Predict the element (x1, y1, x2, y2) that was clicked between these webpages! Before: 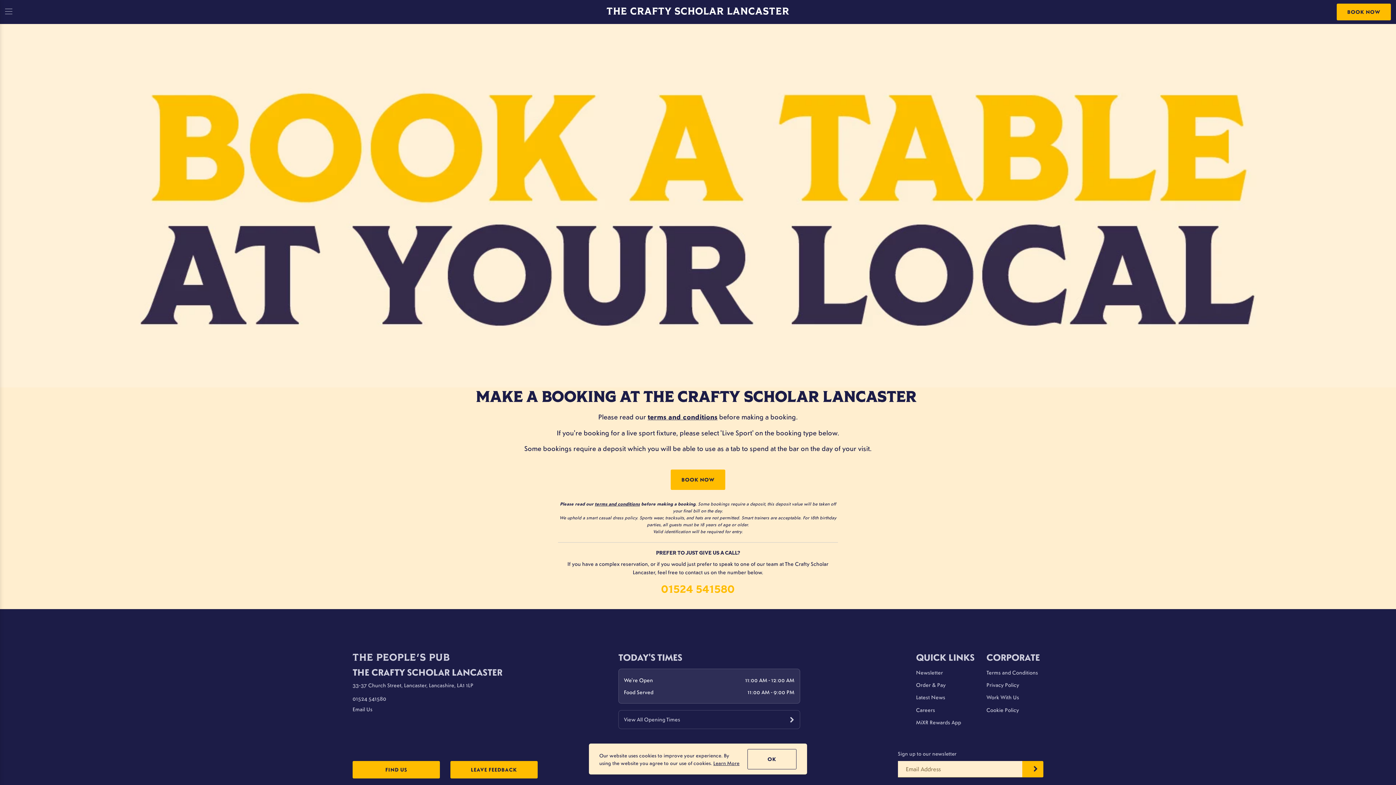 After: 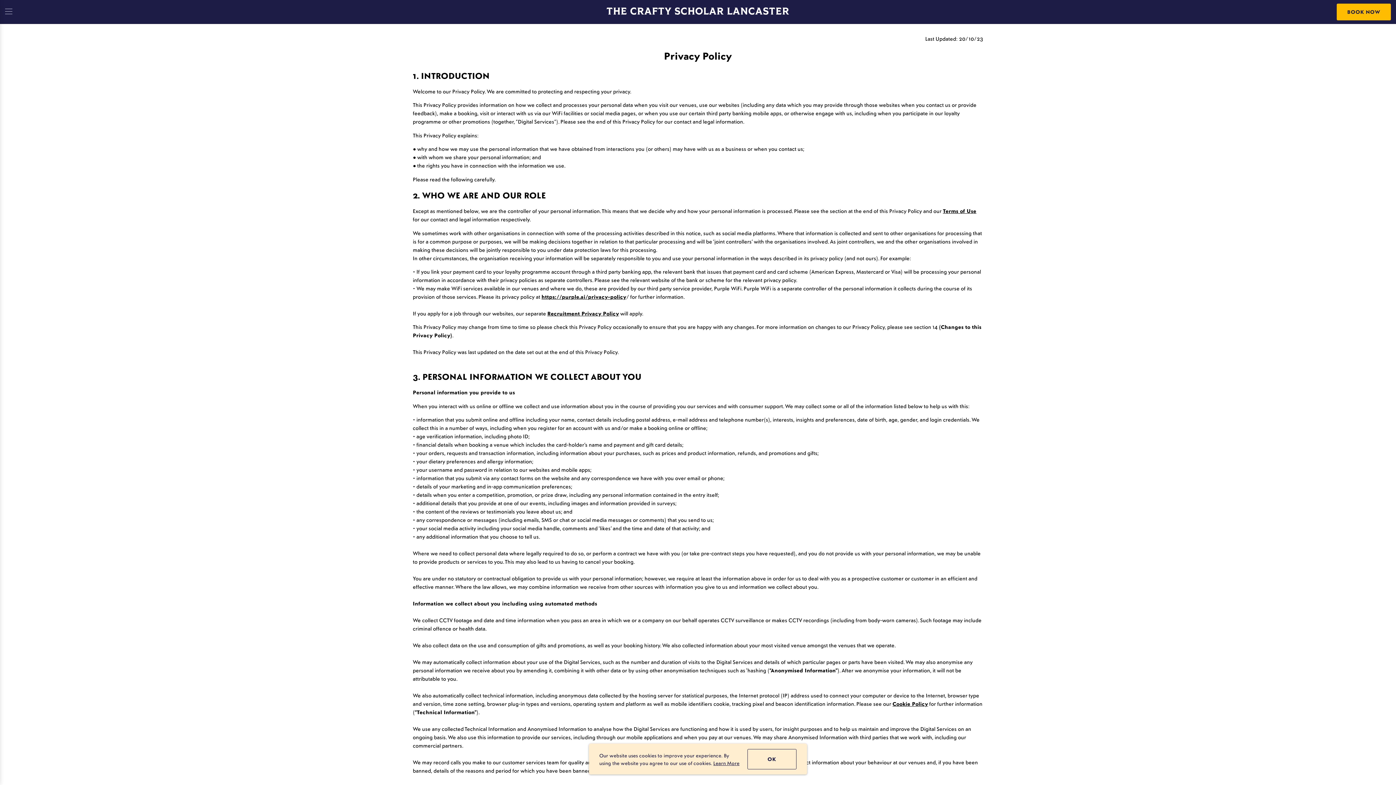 Action: bbox: (986, 678, 1043, 691) label: Privacy Policy